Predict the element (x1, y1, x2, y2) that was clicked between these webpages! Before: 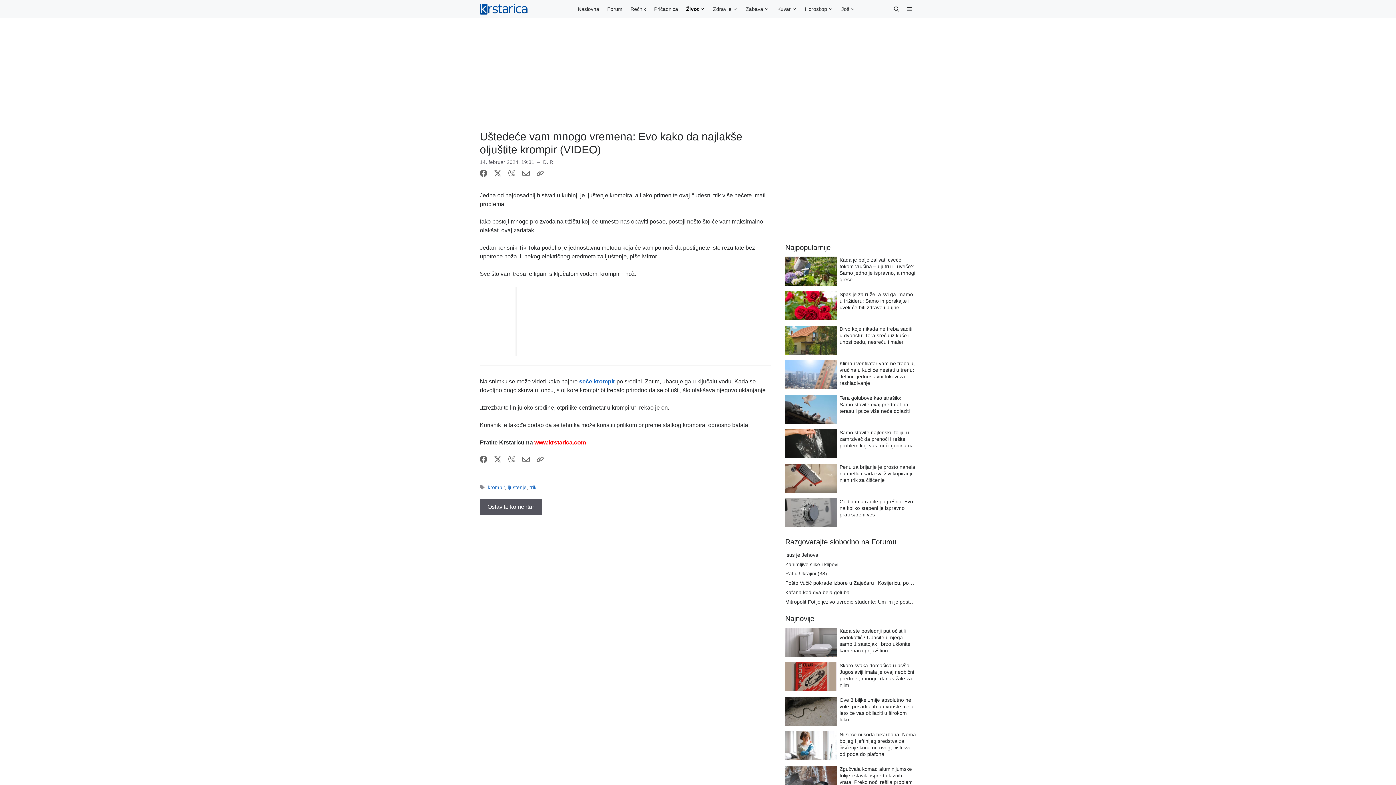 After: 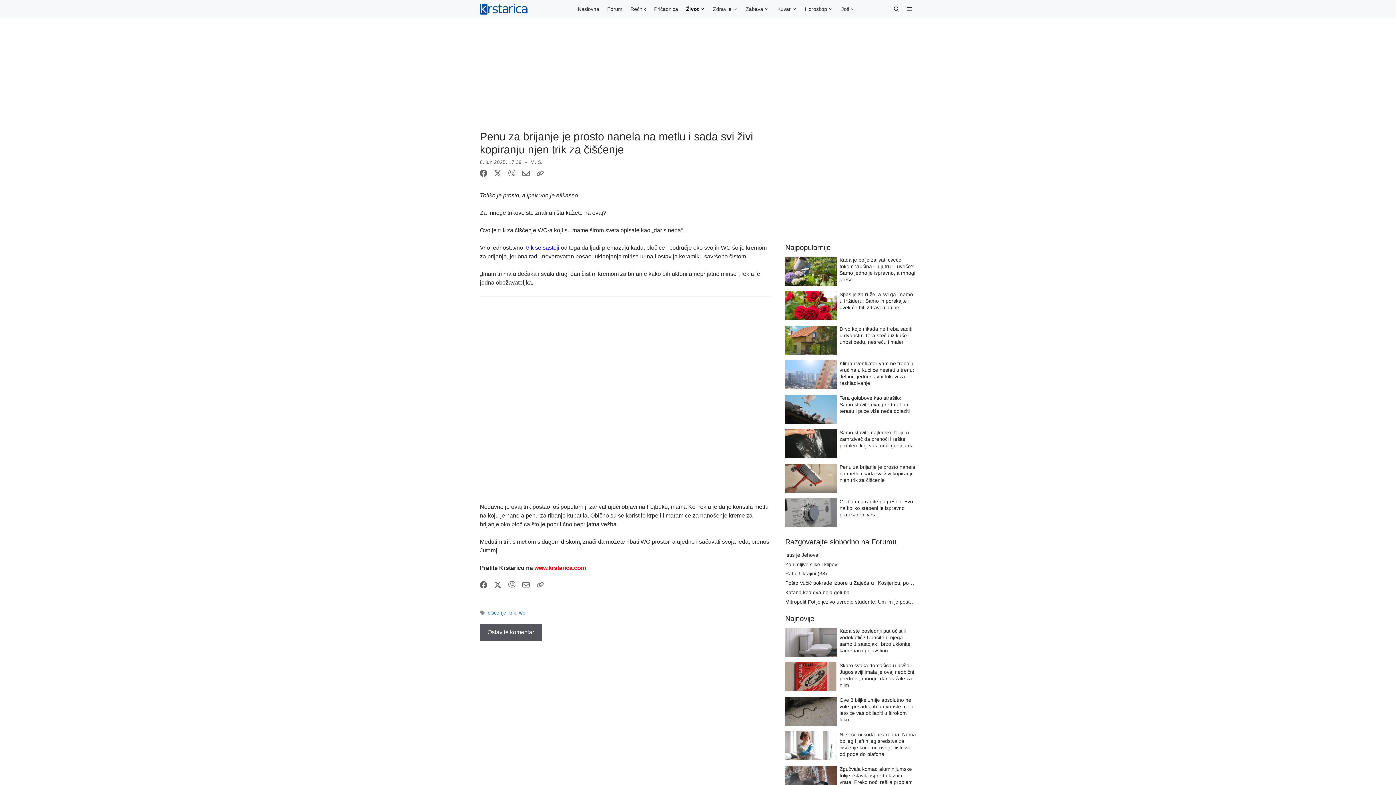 Action: label: Penu za brijanje je prosto nanela na metlu i sada svi živi kopiranju njen trik za čišćenje bbox: (839, 464, 915, 483)